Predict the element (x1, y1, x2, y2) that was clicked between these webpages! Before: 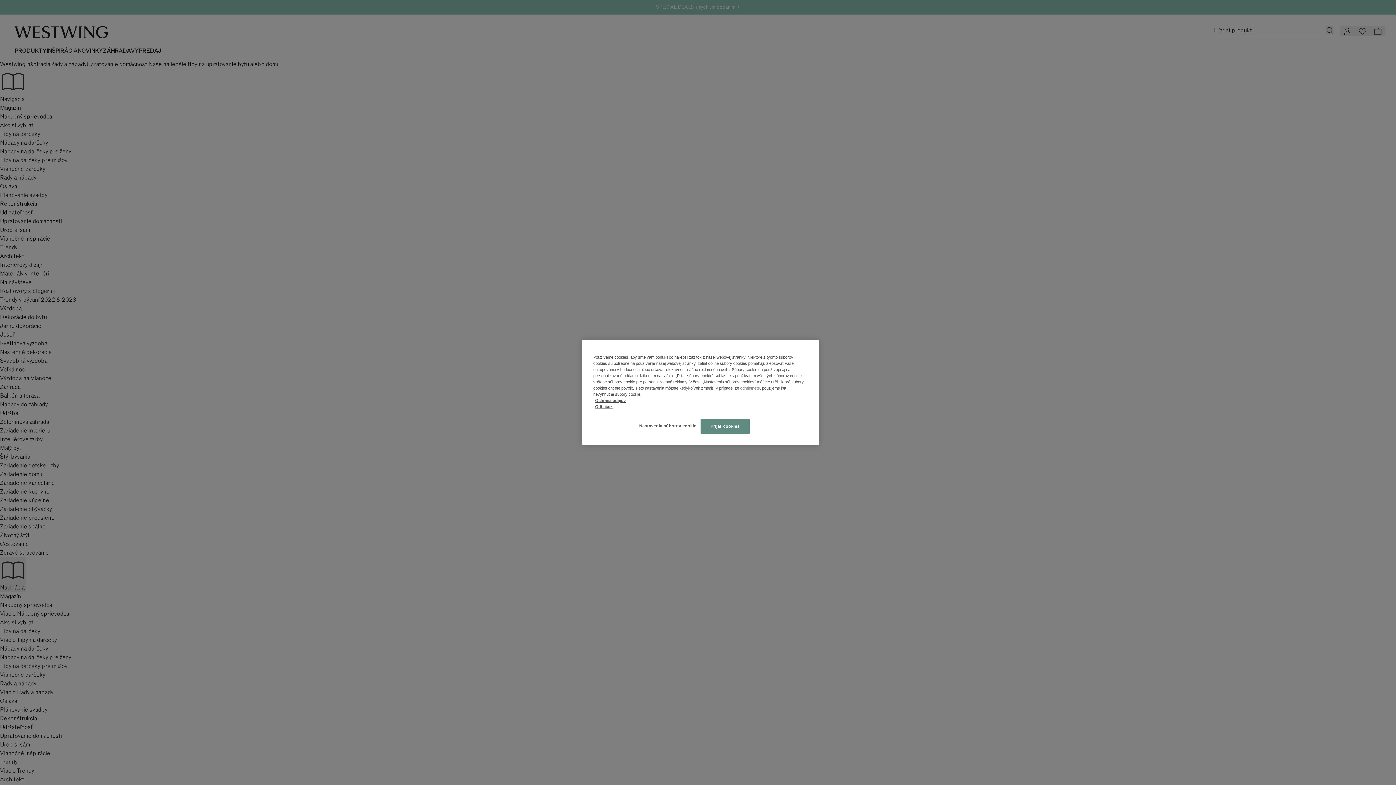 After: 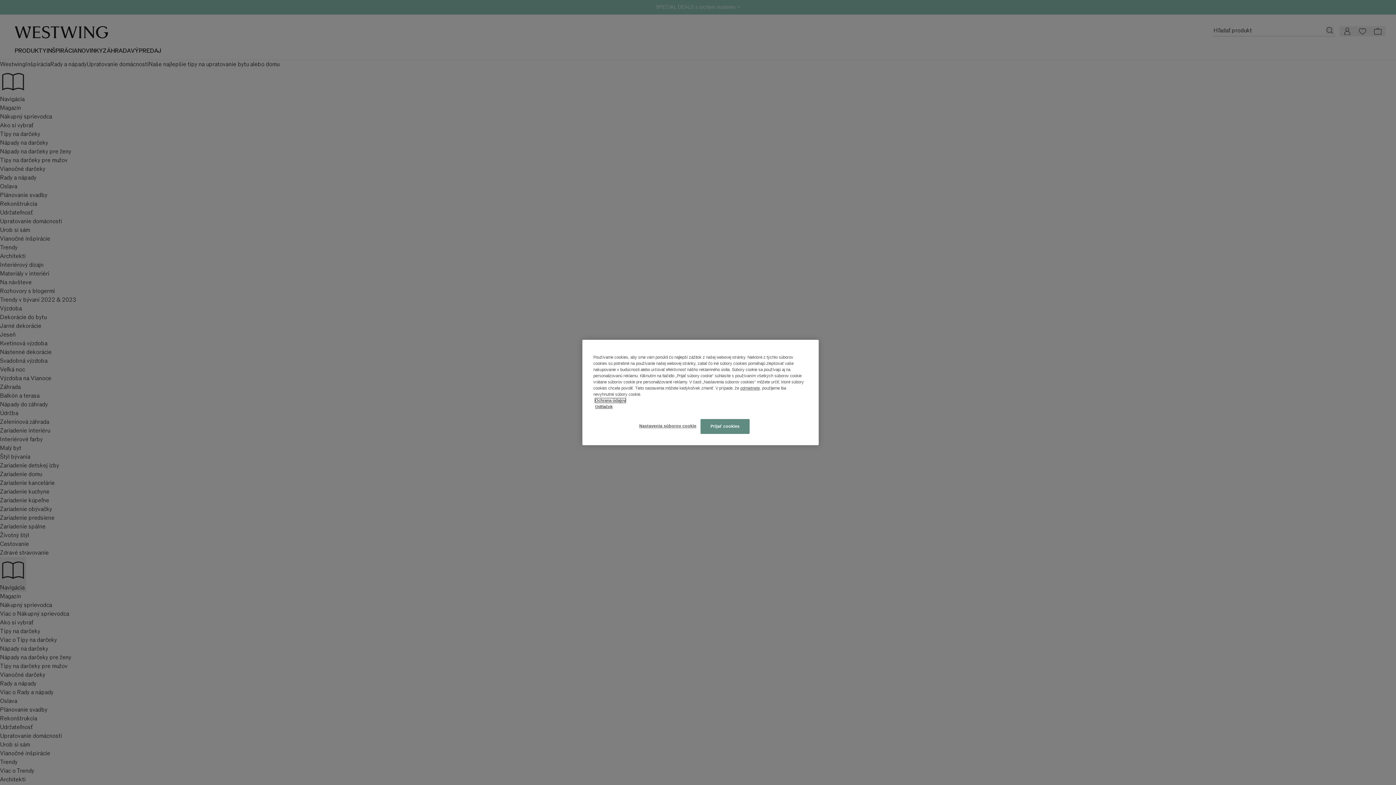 Action: label: Ochrana údajov bbox: (595, 398, 625, 402)